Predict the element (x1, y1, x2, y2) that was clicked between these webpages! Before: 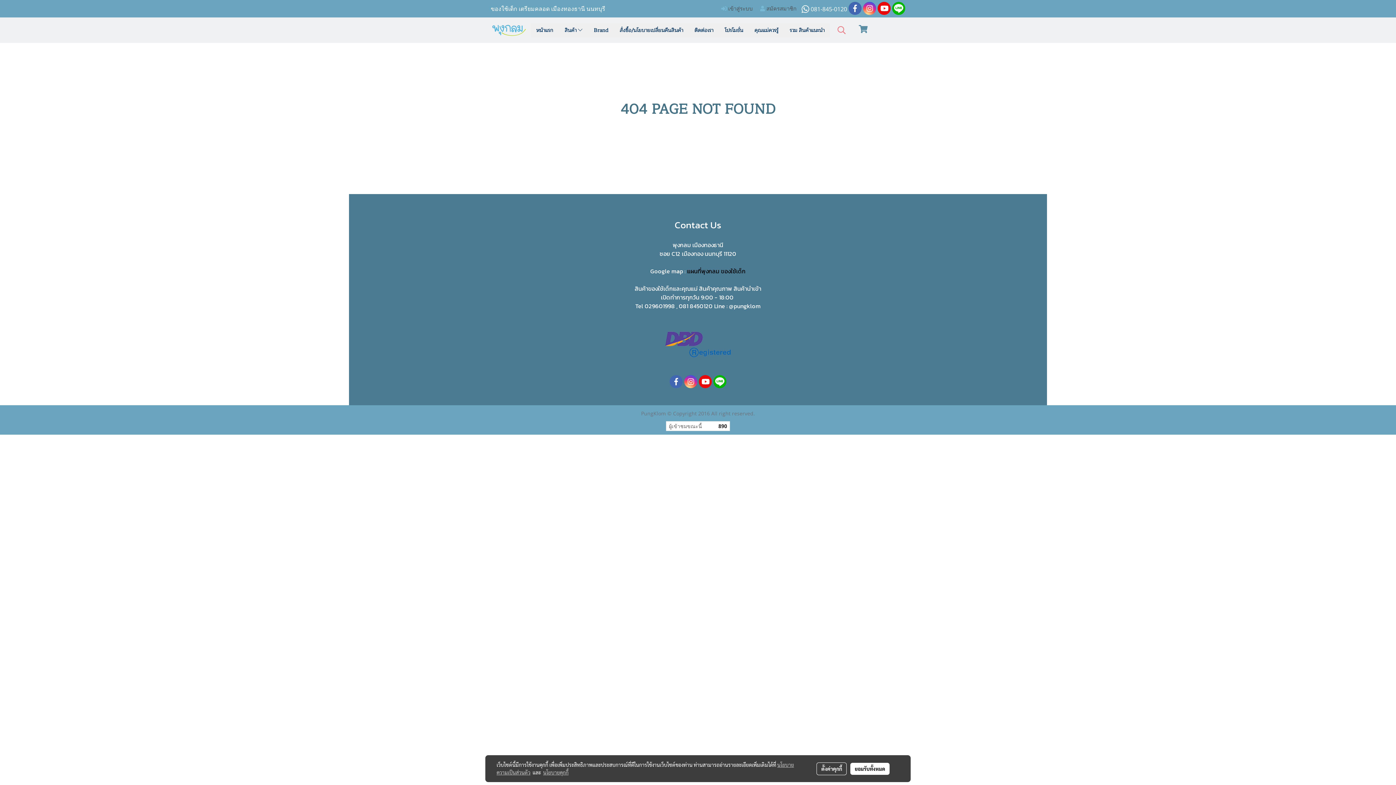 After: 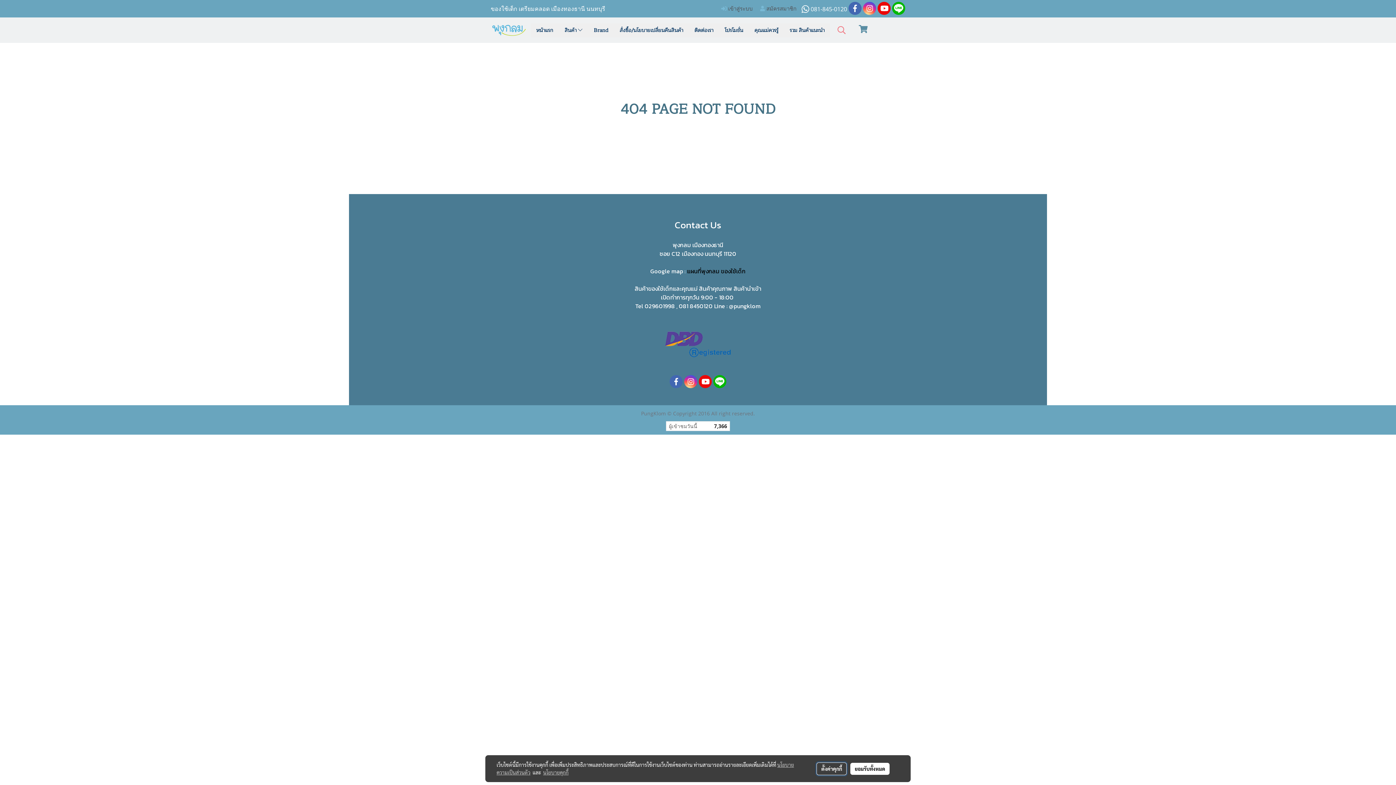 Action: label: ตั้งค่าคุกกี้ bbox: (816, 762, 847, 775)